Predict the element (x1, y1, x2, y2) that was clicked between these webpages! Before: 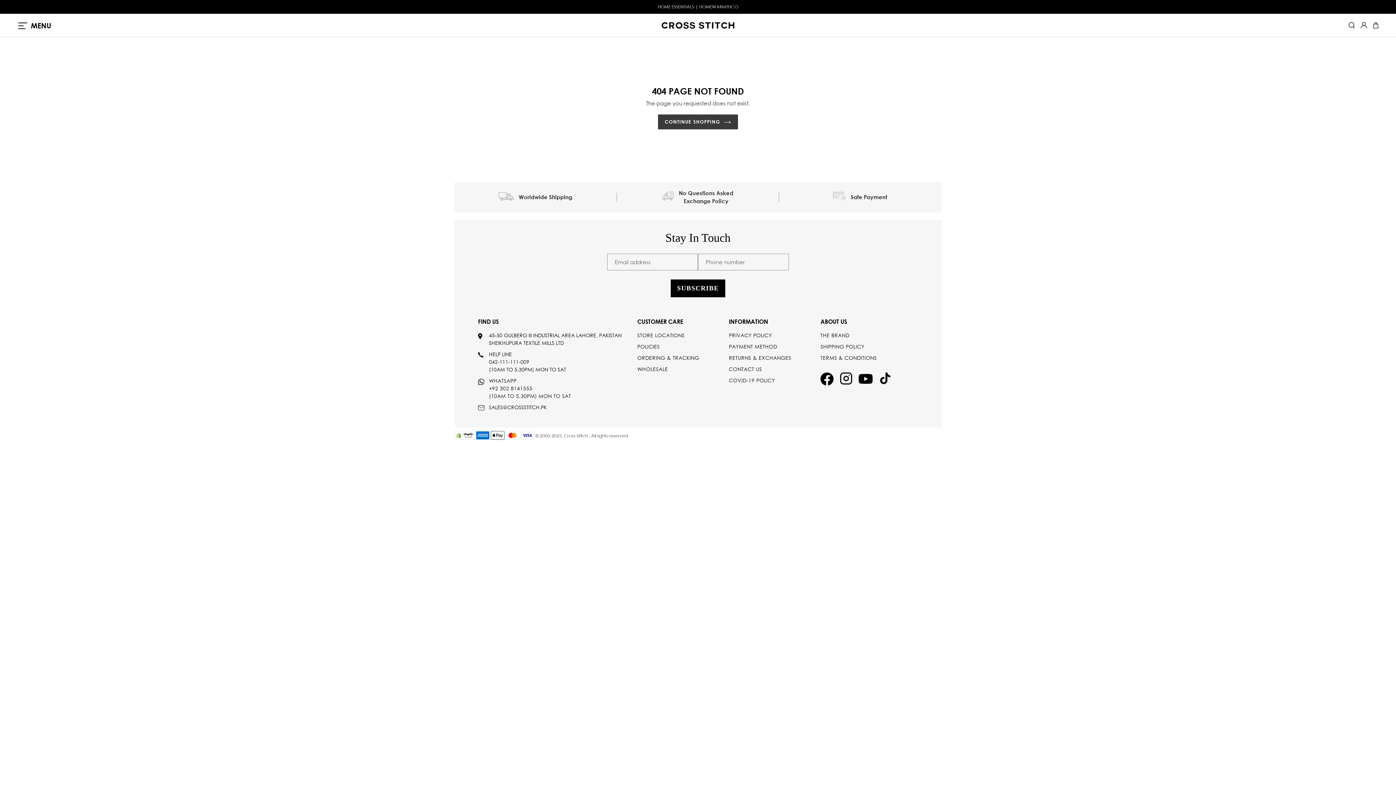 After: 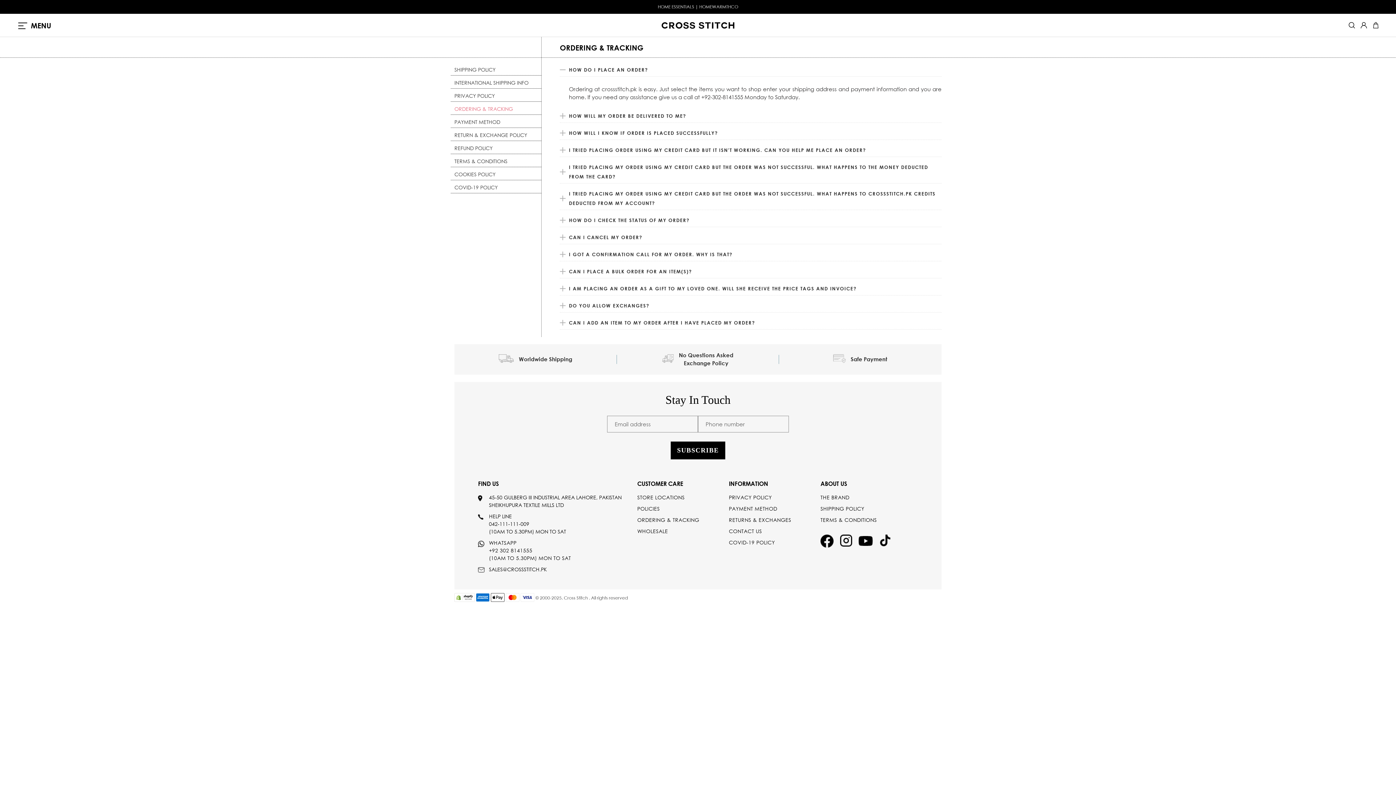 Action: bbox: (637, 354, 716, 361) label: ORDERING & TRACKING